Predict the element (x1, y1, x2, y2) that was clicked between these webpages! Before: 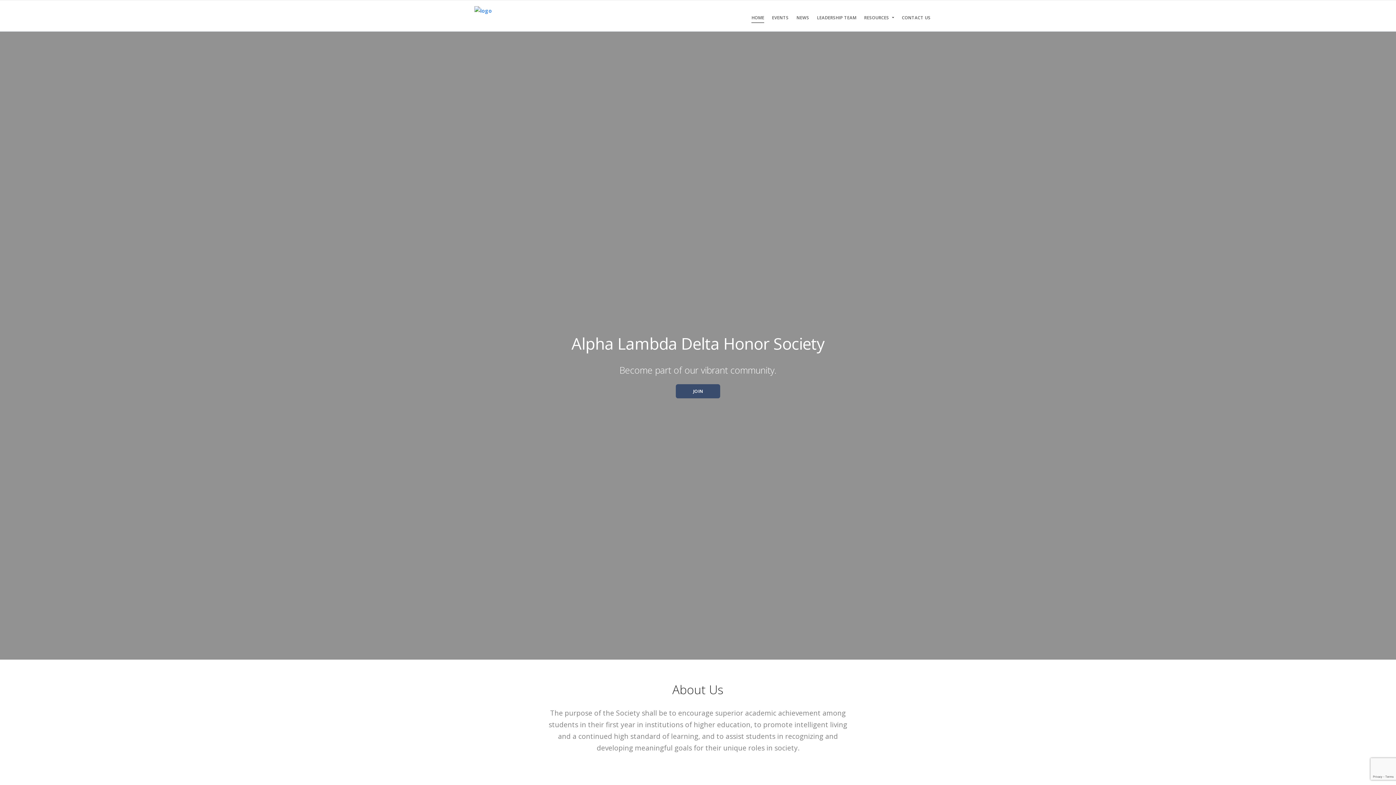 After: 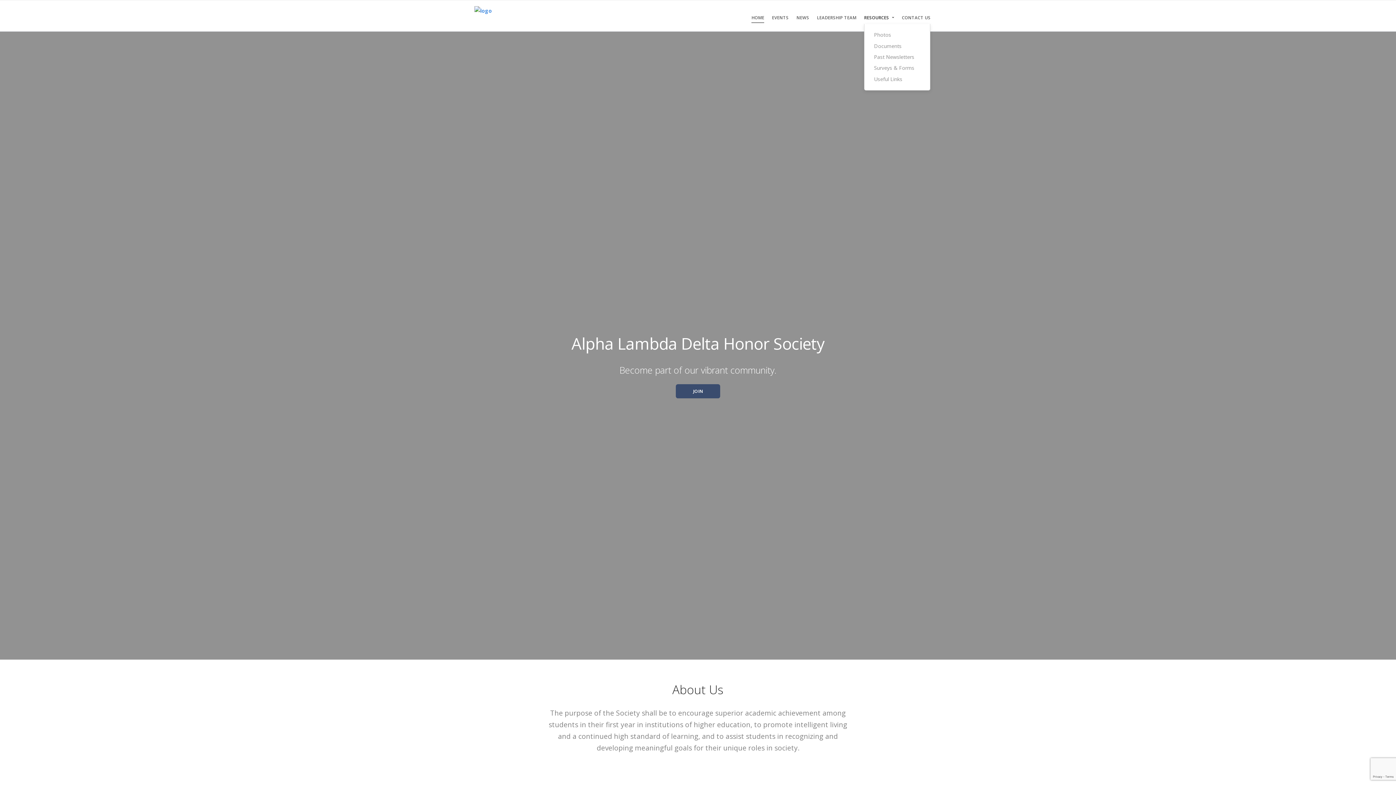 Action: label: Resources bbox: (864, 13, 889, 22)